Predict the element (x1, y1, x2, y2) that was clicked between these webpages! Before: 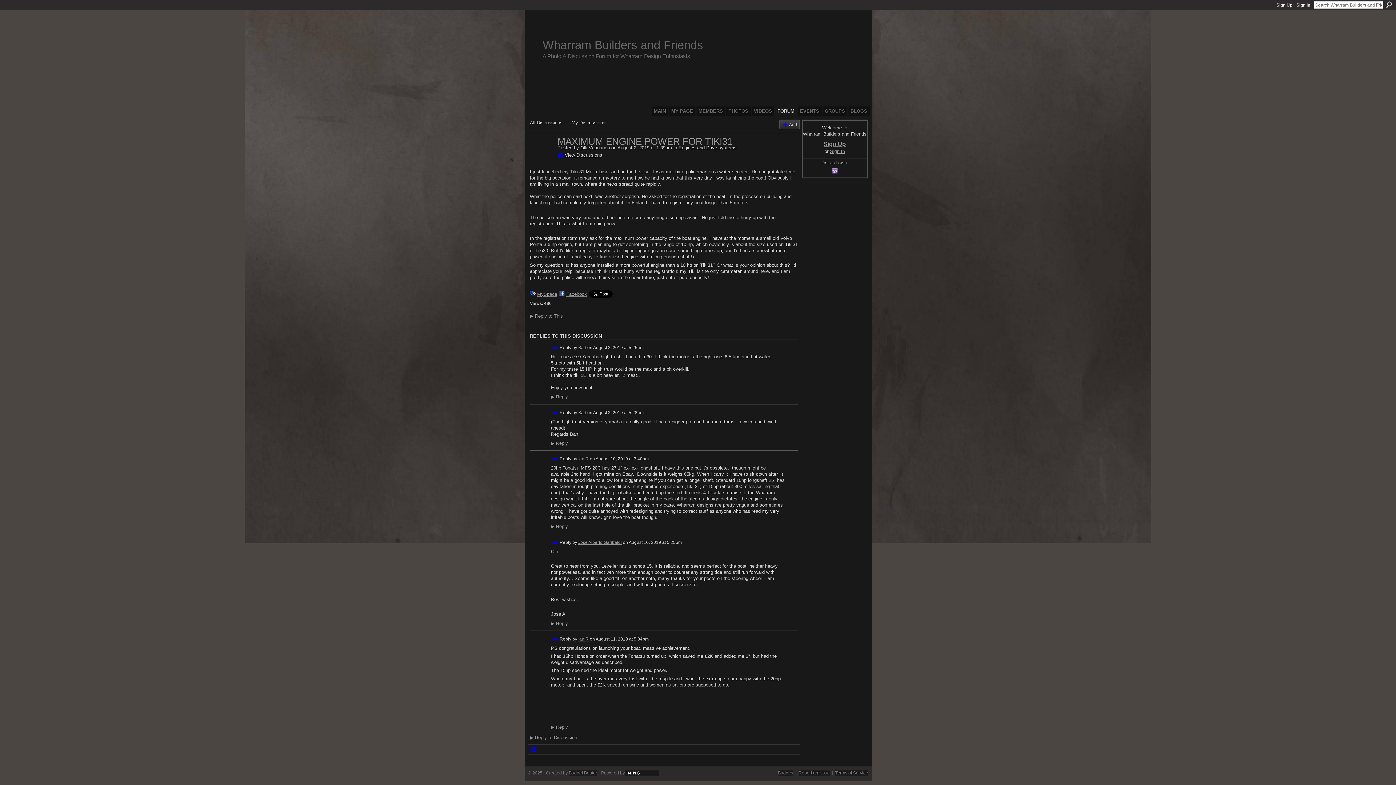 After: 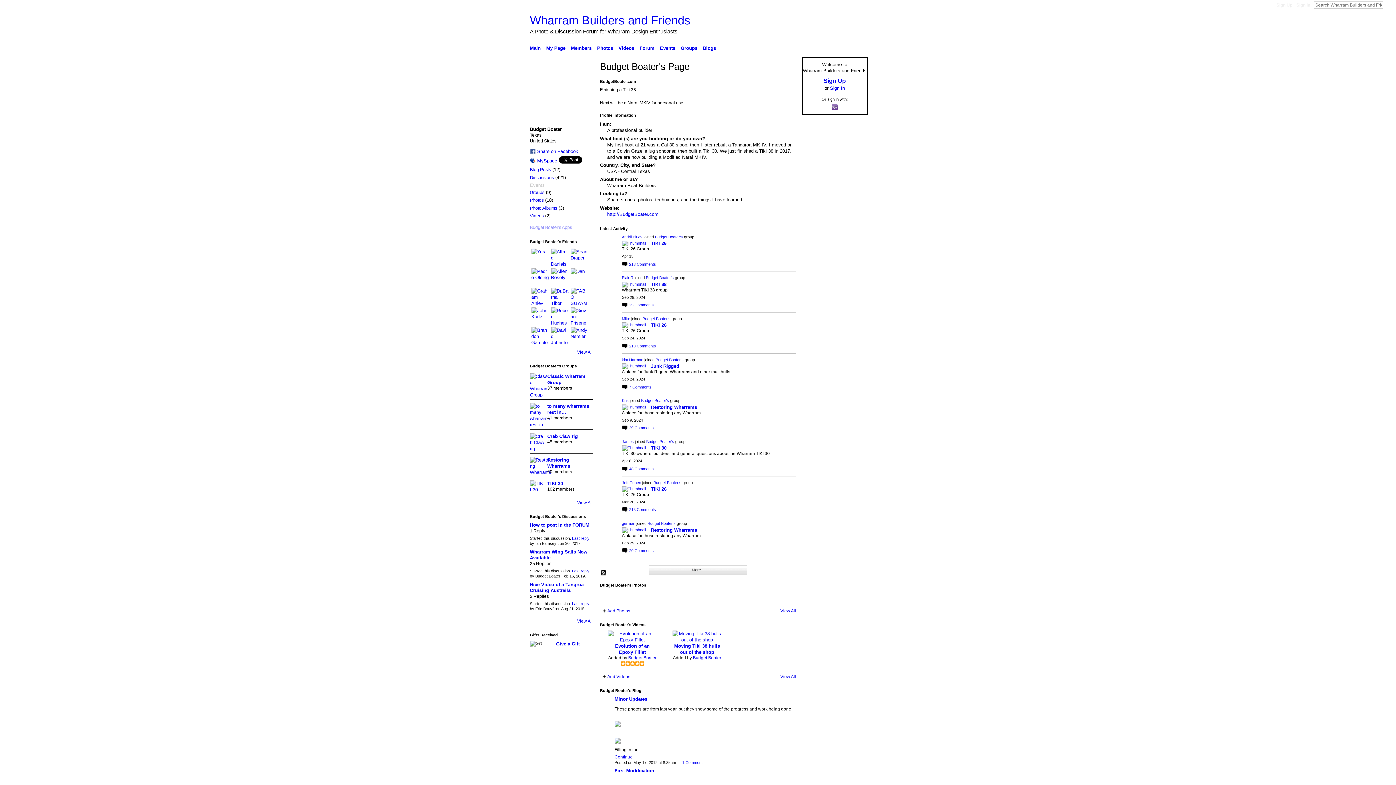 Action: bbox: (568, 770, 596, 775) label: Budget Boater